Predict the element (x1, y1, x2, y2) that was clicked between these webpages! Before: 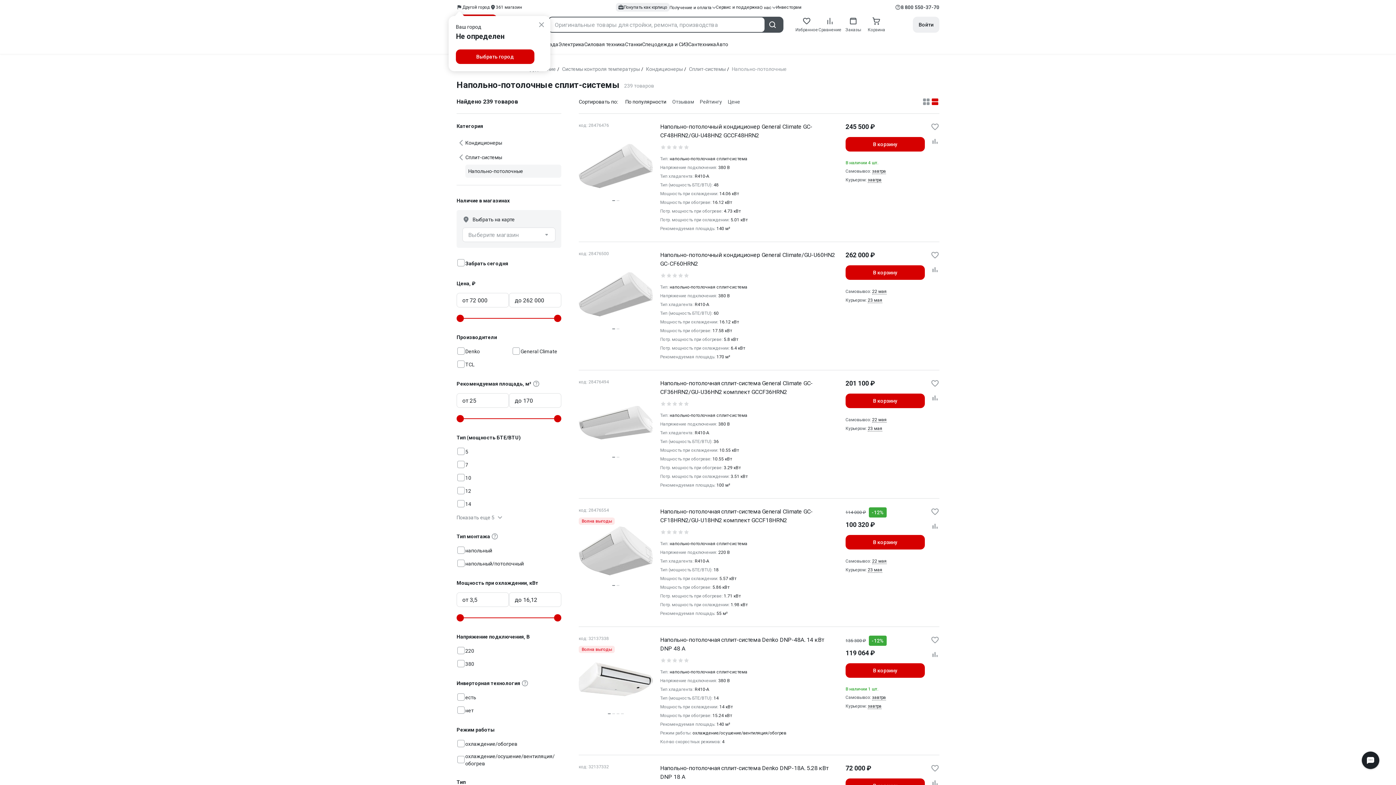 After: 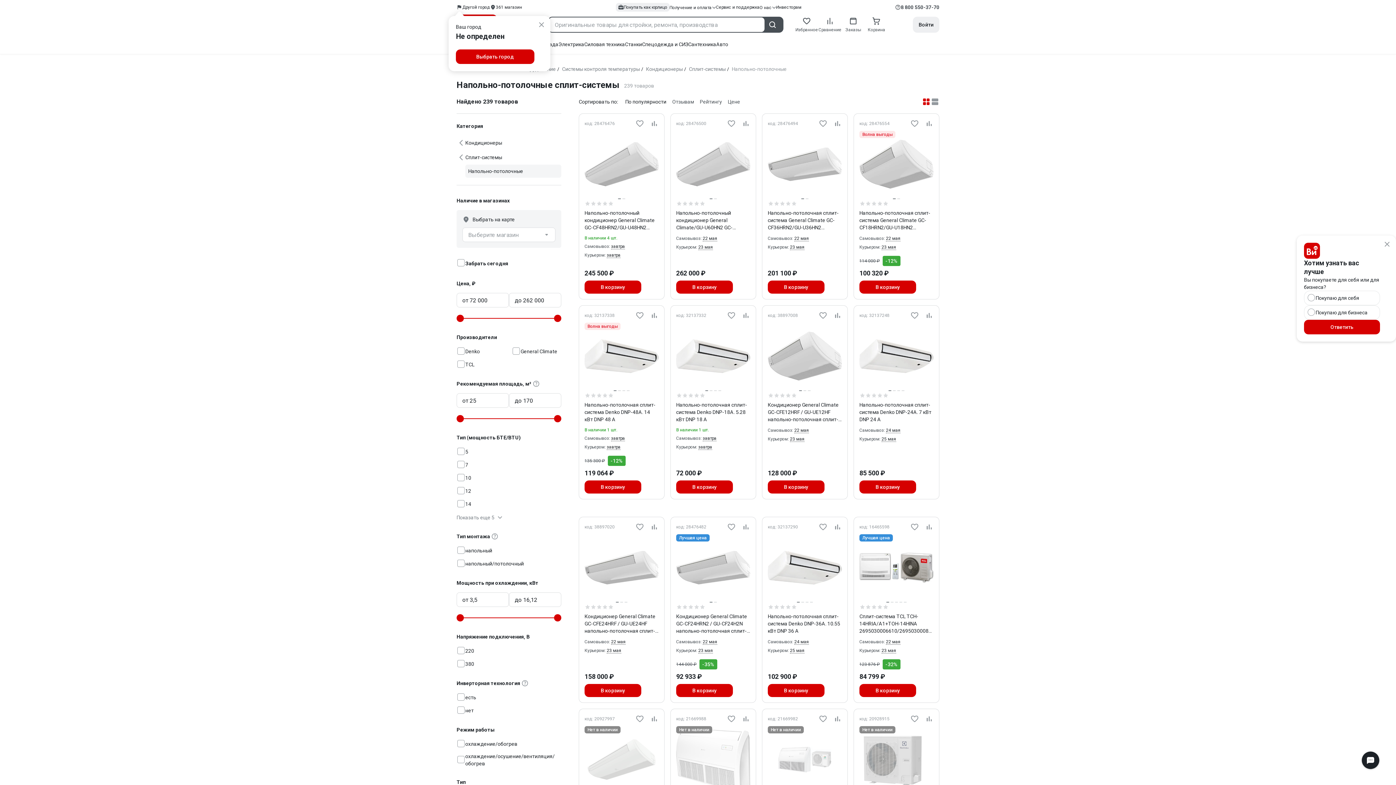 Action: bbox: (922, 97, 930, 106)